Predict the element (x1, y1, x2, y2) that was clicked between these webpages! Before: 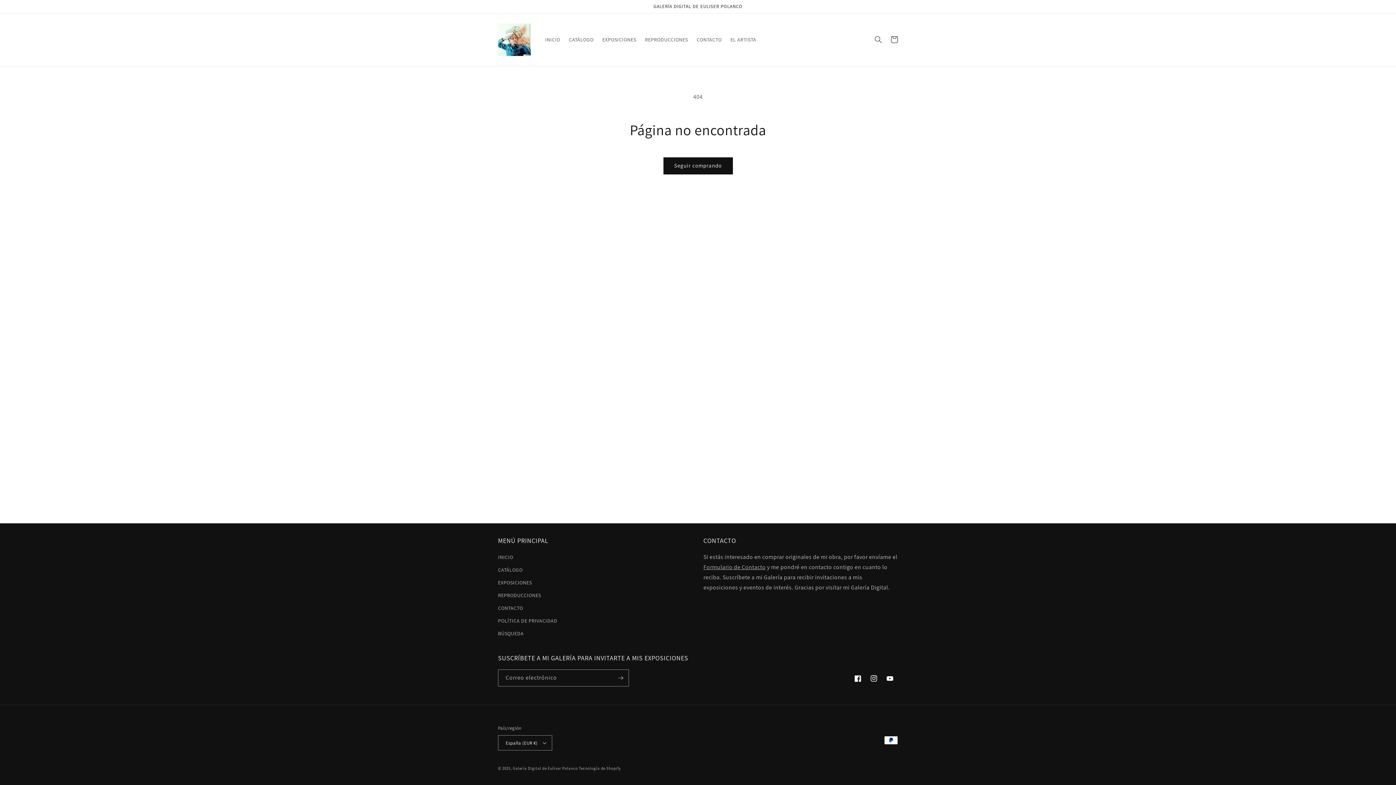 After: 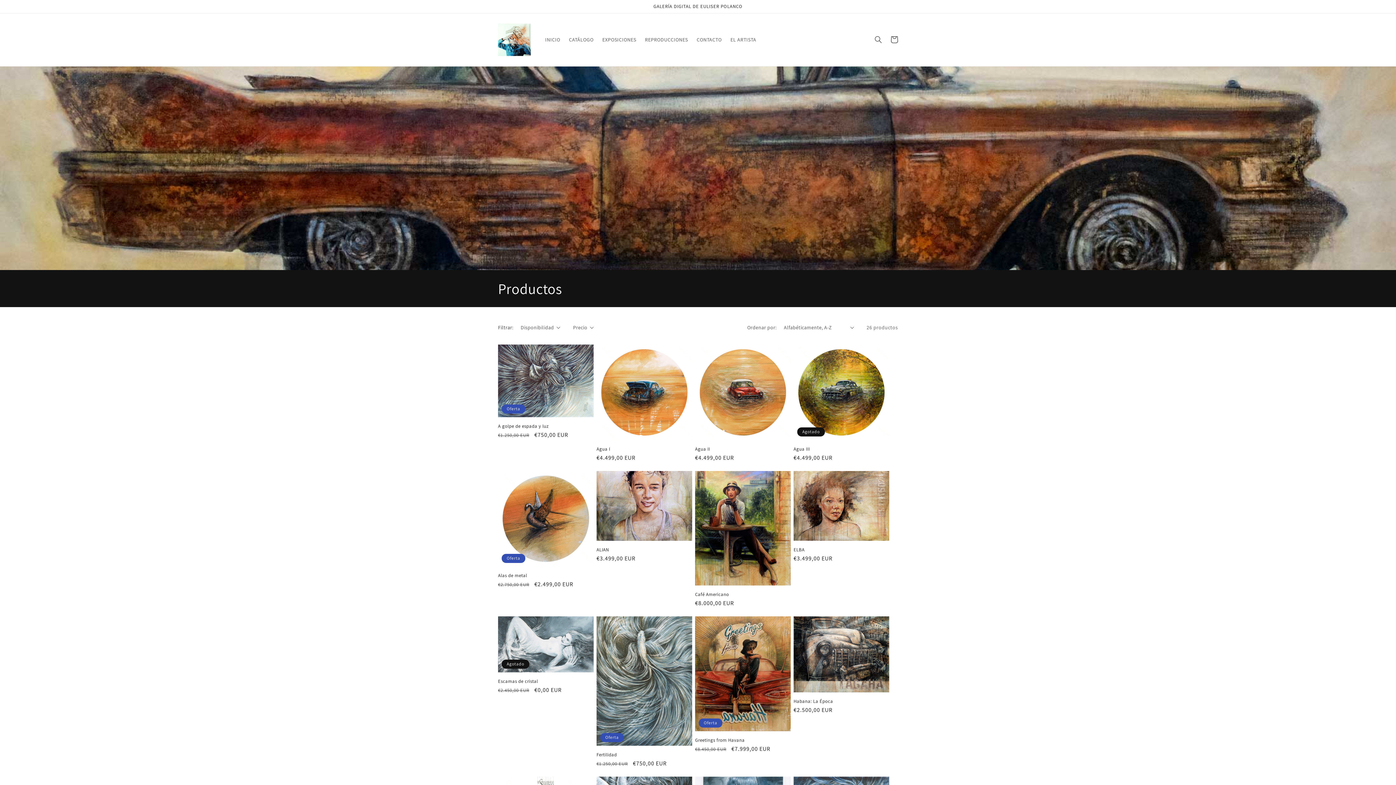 Action: bbox: (663, 157, 732, 174) label: Seguir comprando